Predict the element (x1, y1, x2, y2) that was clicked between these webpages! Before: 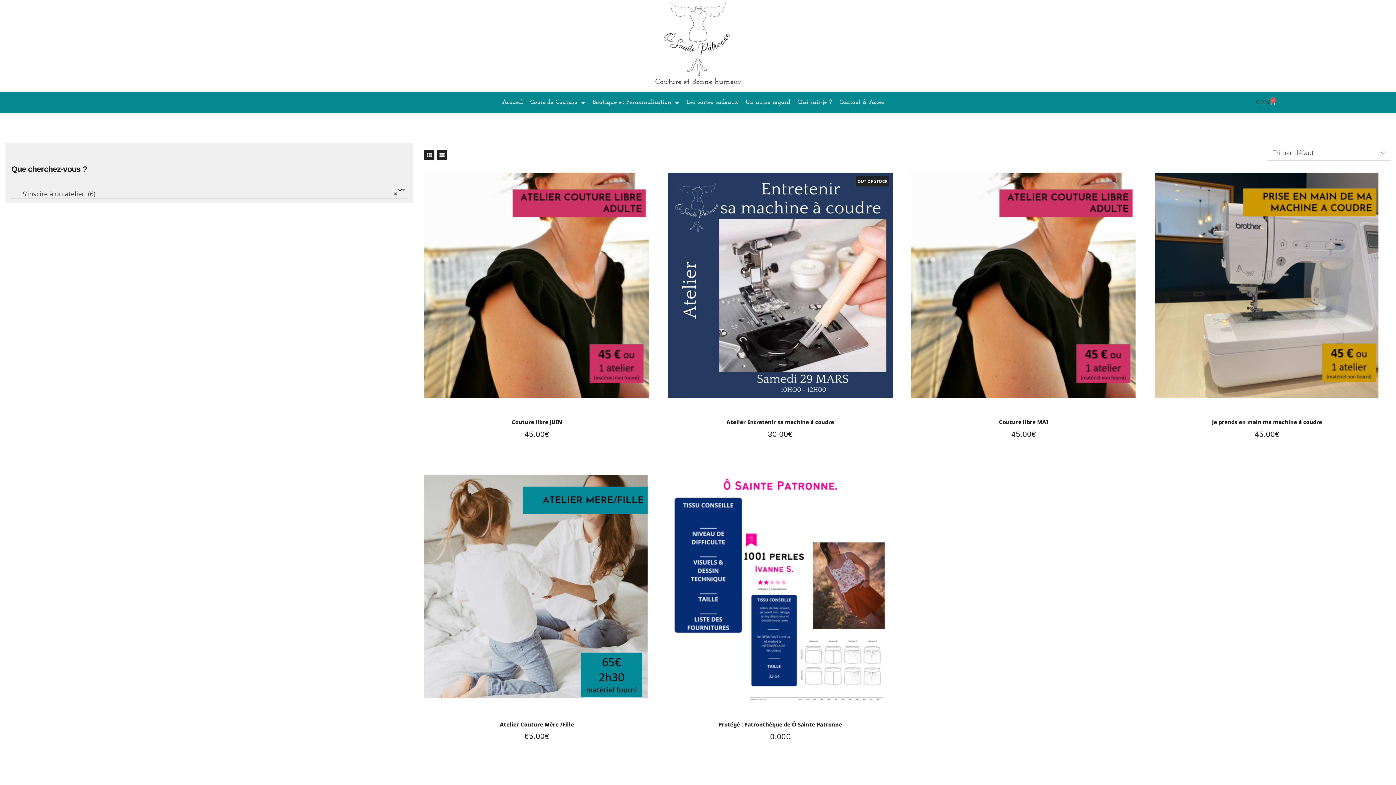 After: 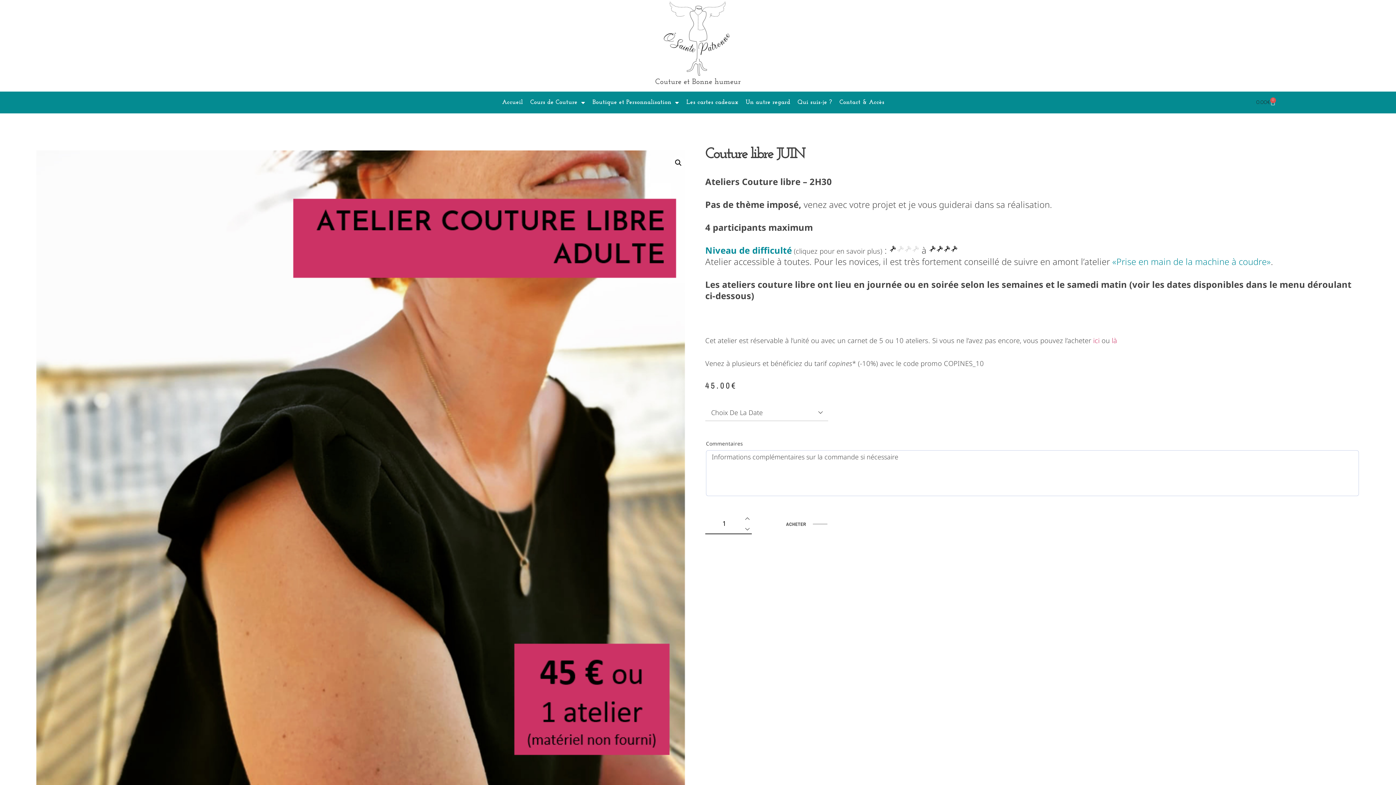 Action: bbox: (424, 172, 649, 398)